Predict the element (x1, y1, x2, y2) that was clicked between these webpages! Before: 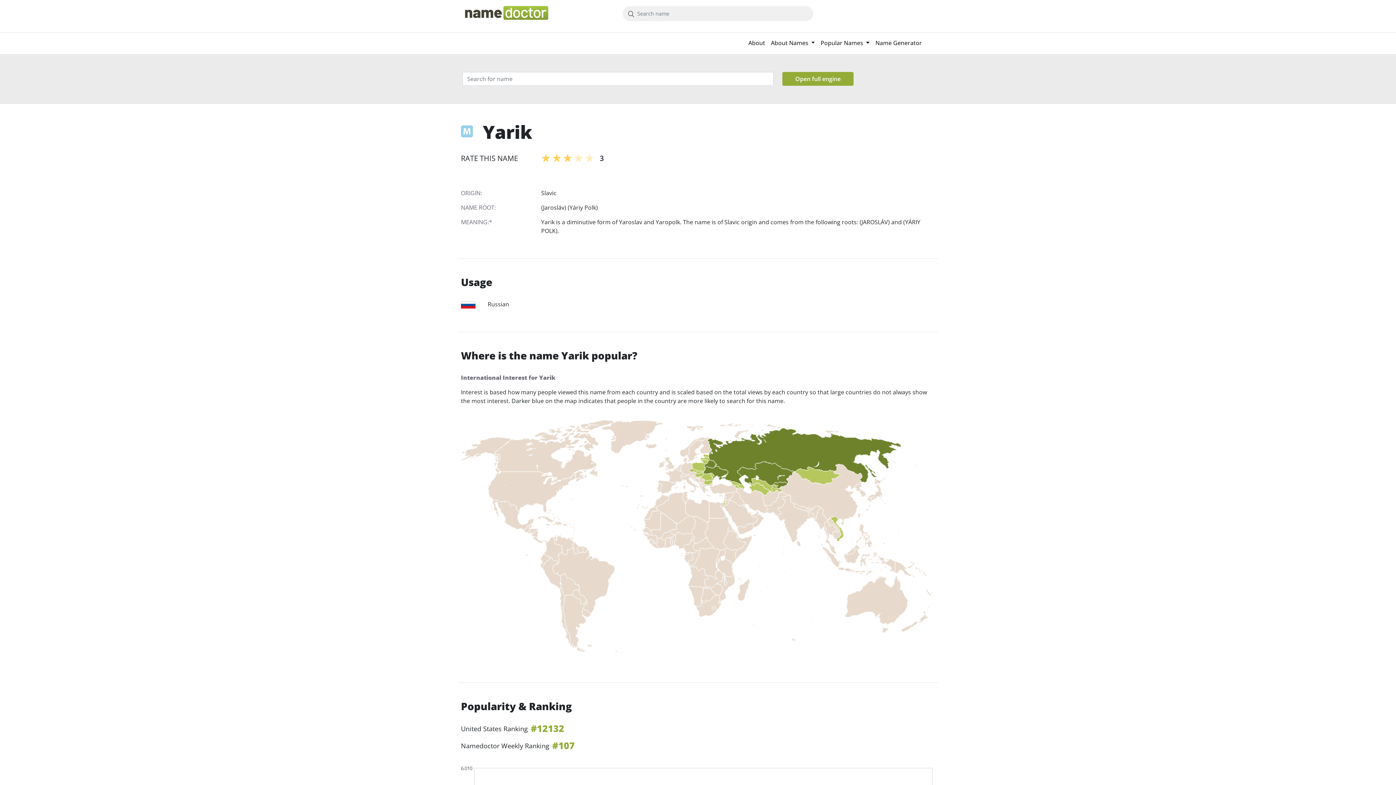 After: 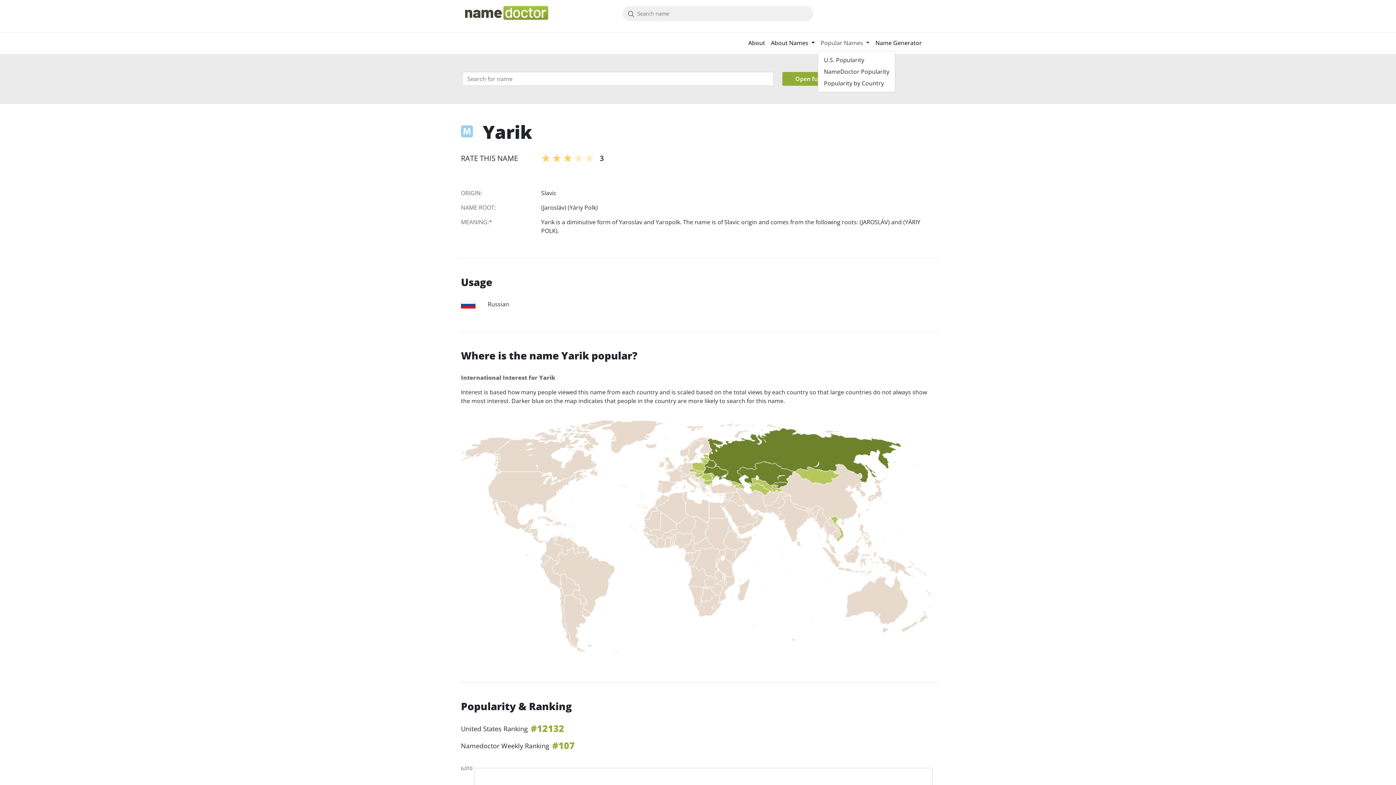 Action: label: Popular Names  bbox: (817, 35, 872, 50)